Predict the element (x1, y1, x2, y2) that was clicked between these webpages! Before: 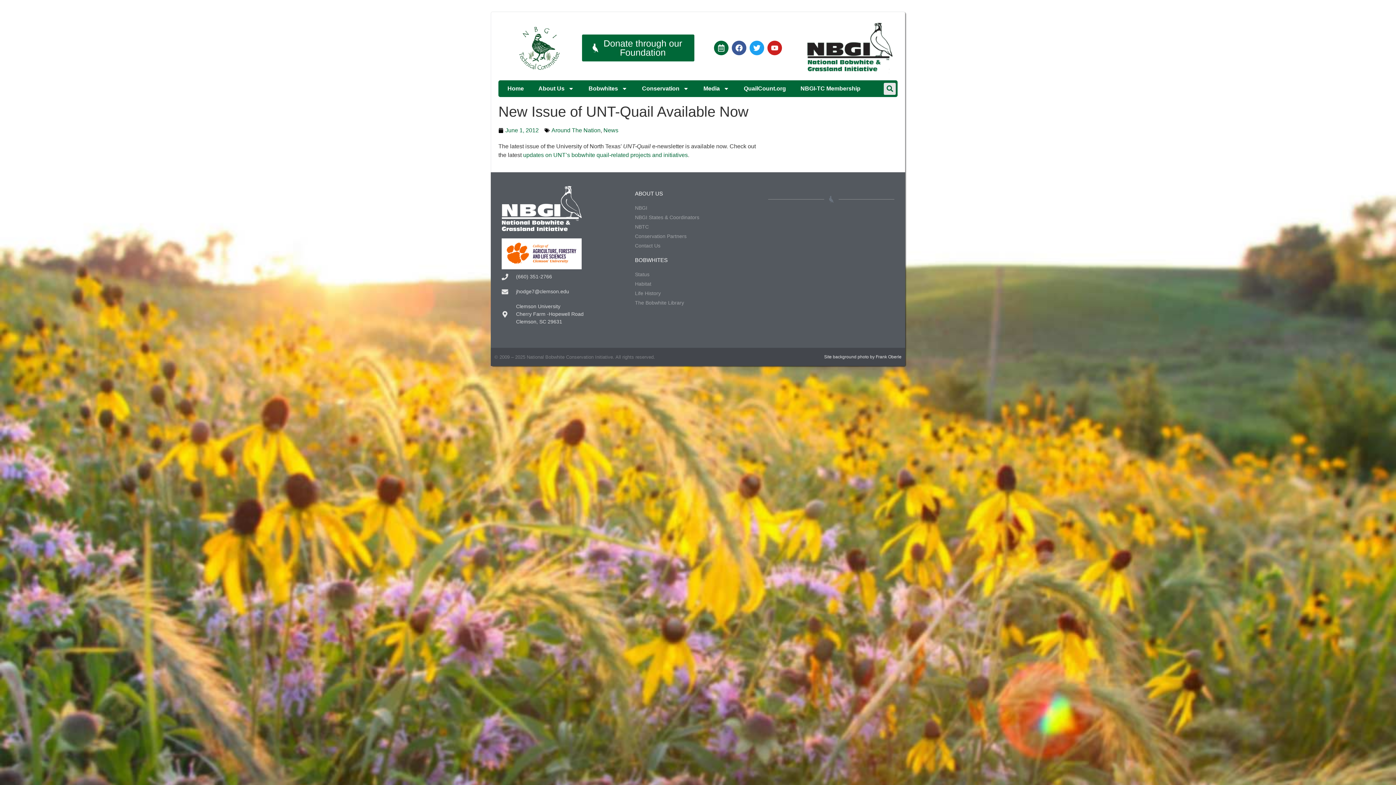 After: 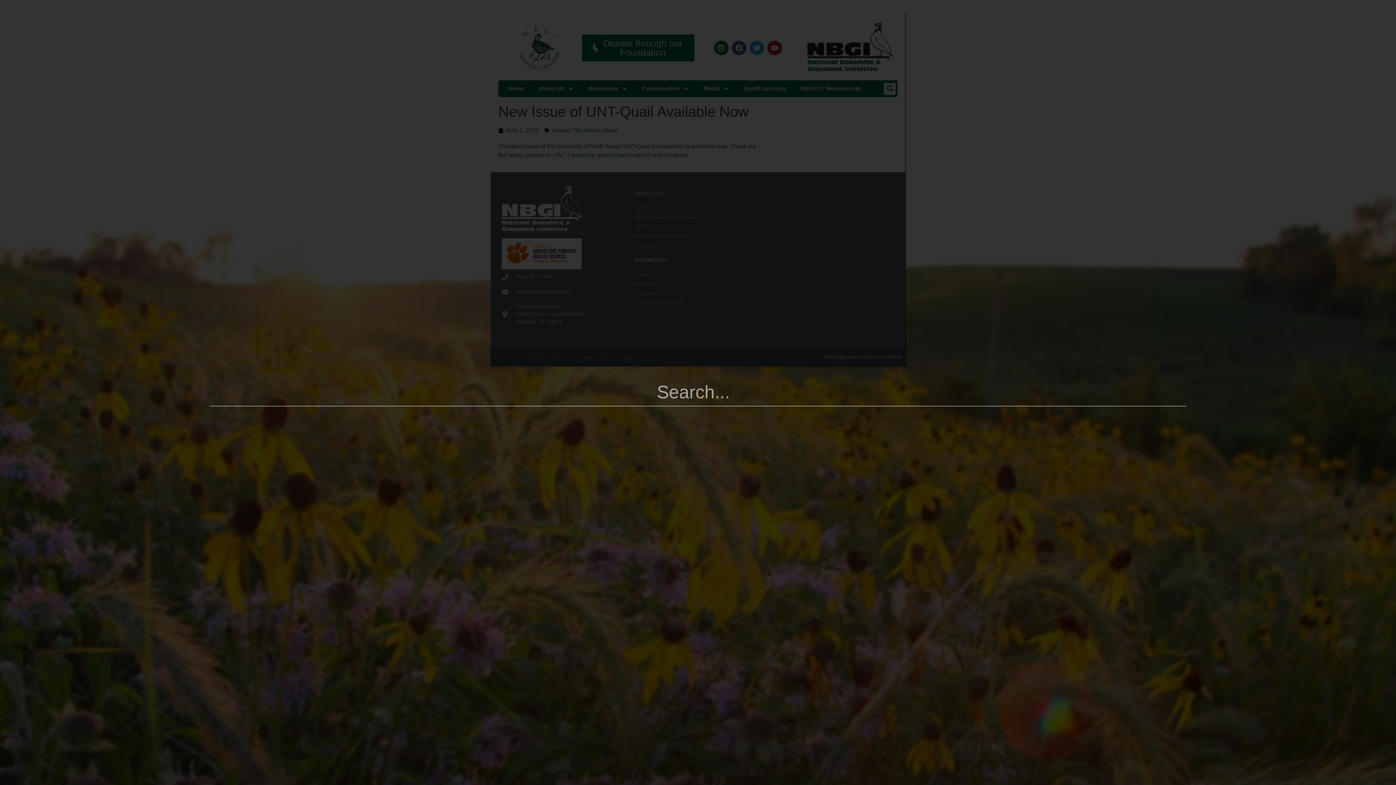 Action: label: Search bbox: (884, 82, 896, 94)